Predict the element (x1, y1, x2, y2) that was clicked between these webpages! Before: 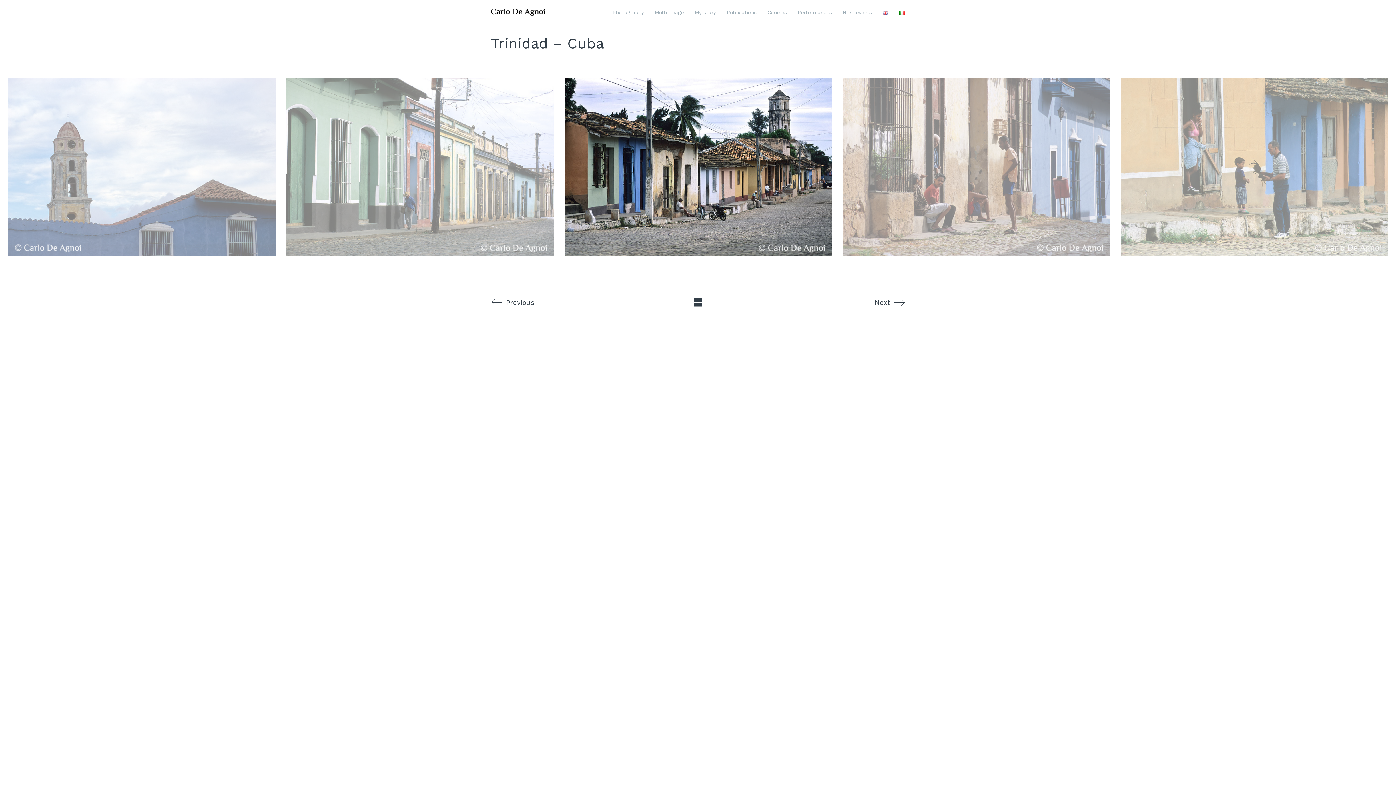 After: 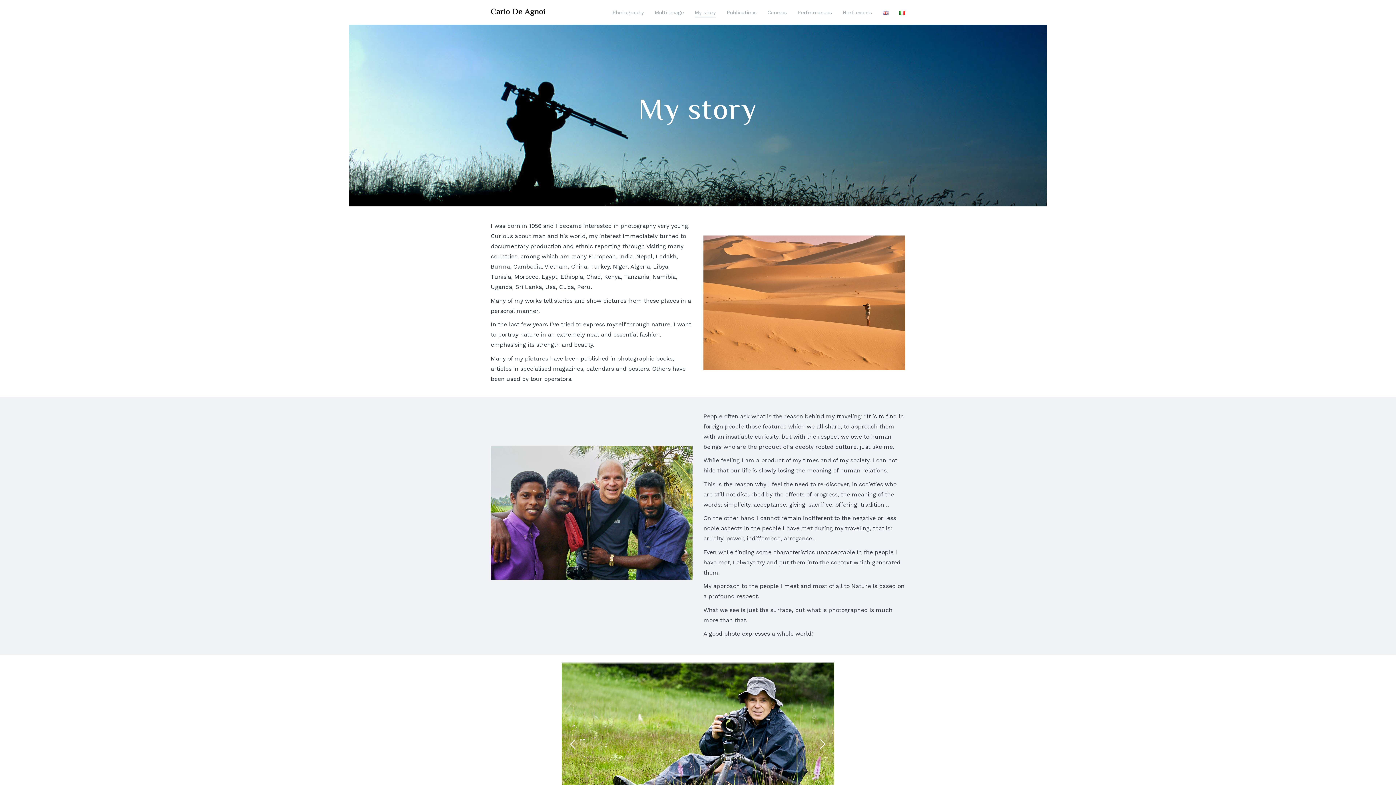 Action: bbox: (694, 8, 716, 17) label: My story